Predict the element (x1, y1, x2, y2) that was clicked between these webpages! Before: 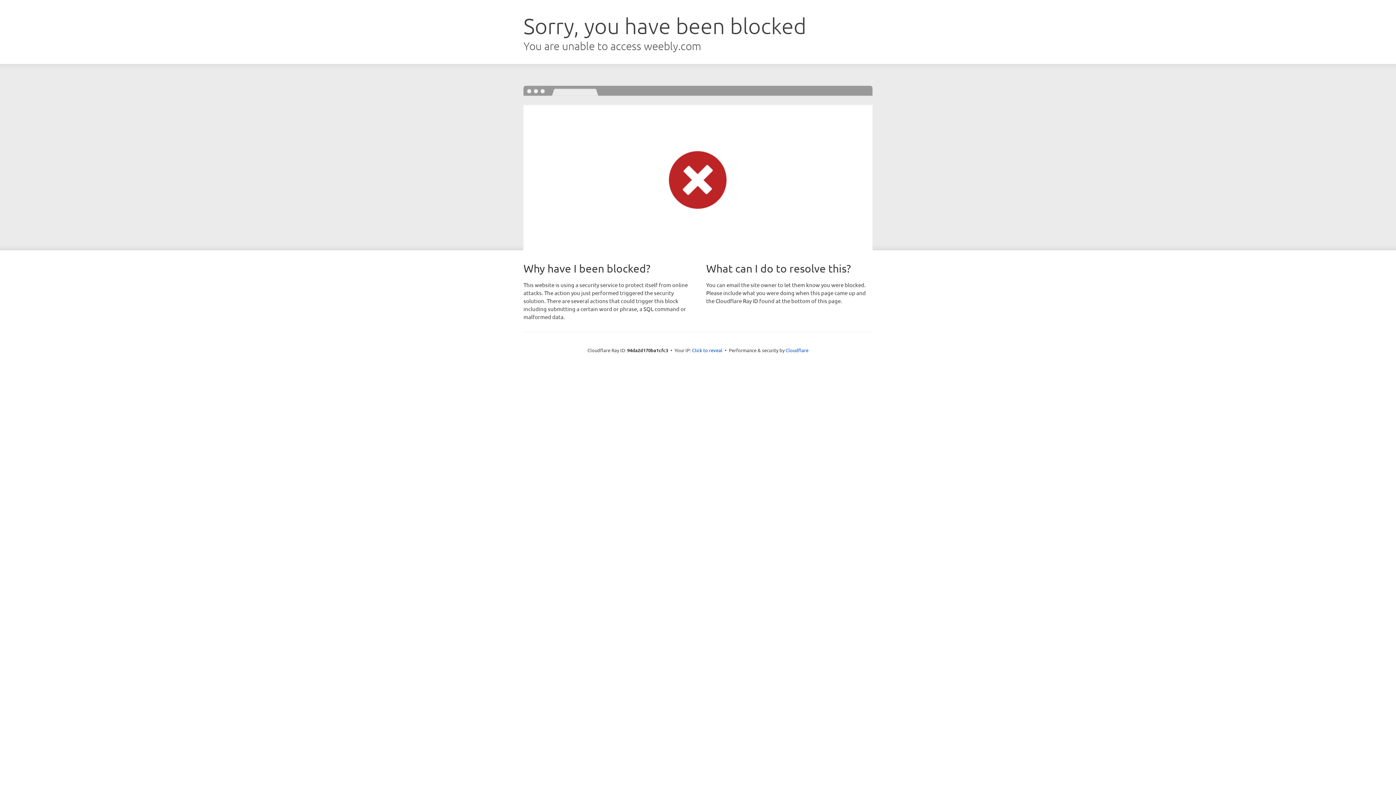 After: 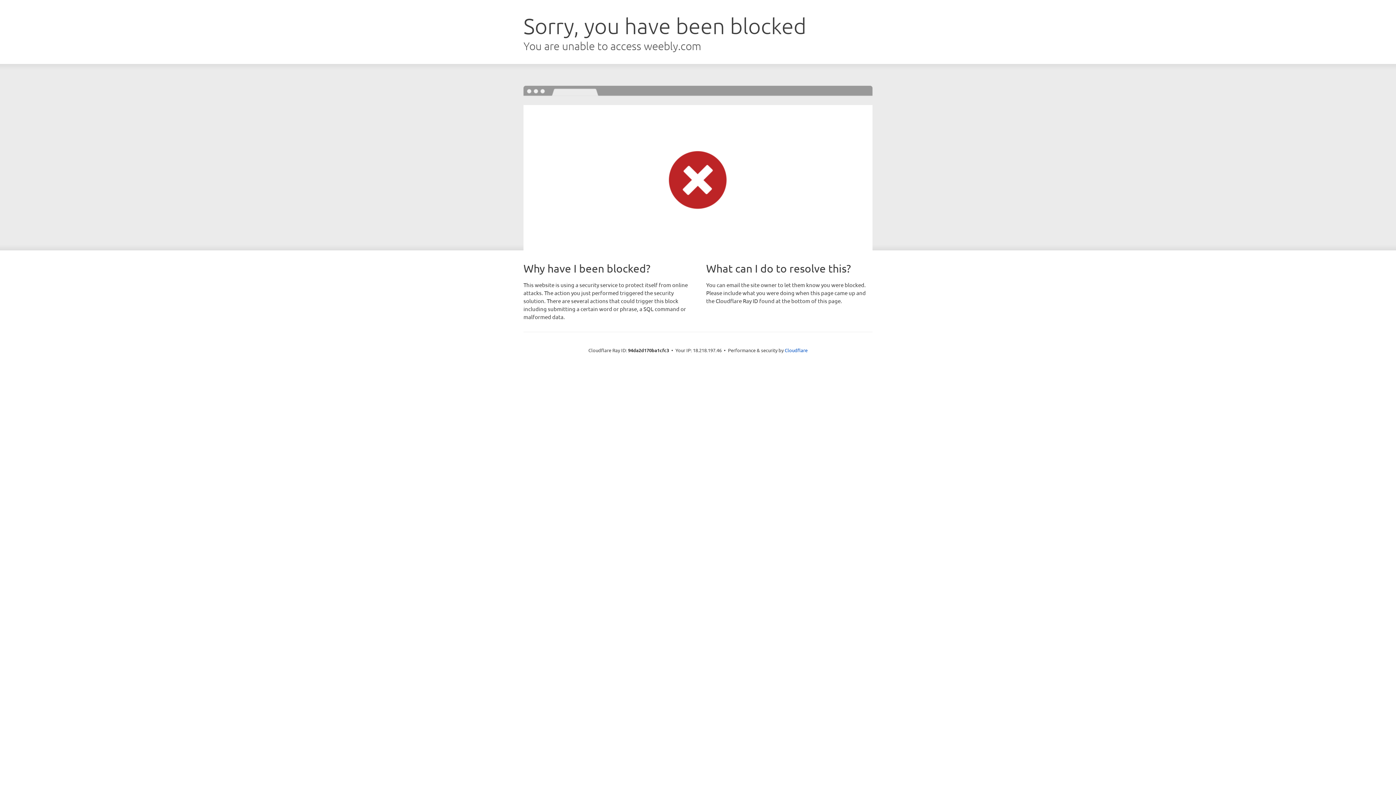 Action: bbox: (692, 346, 722, 353) label: Click to reveal